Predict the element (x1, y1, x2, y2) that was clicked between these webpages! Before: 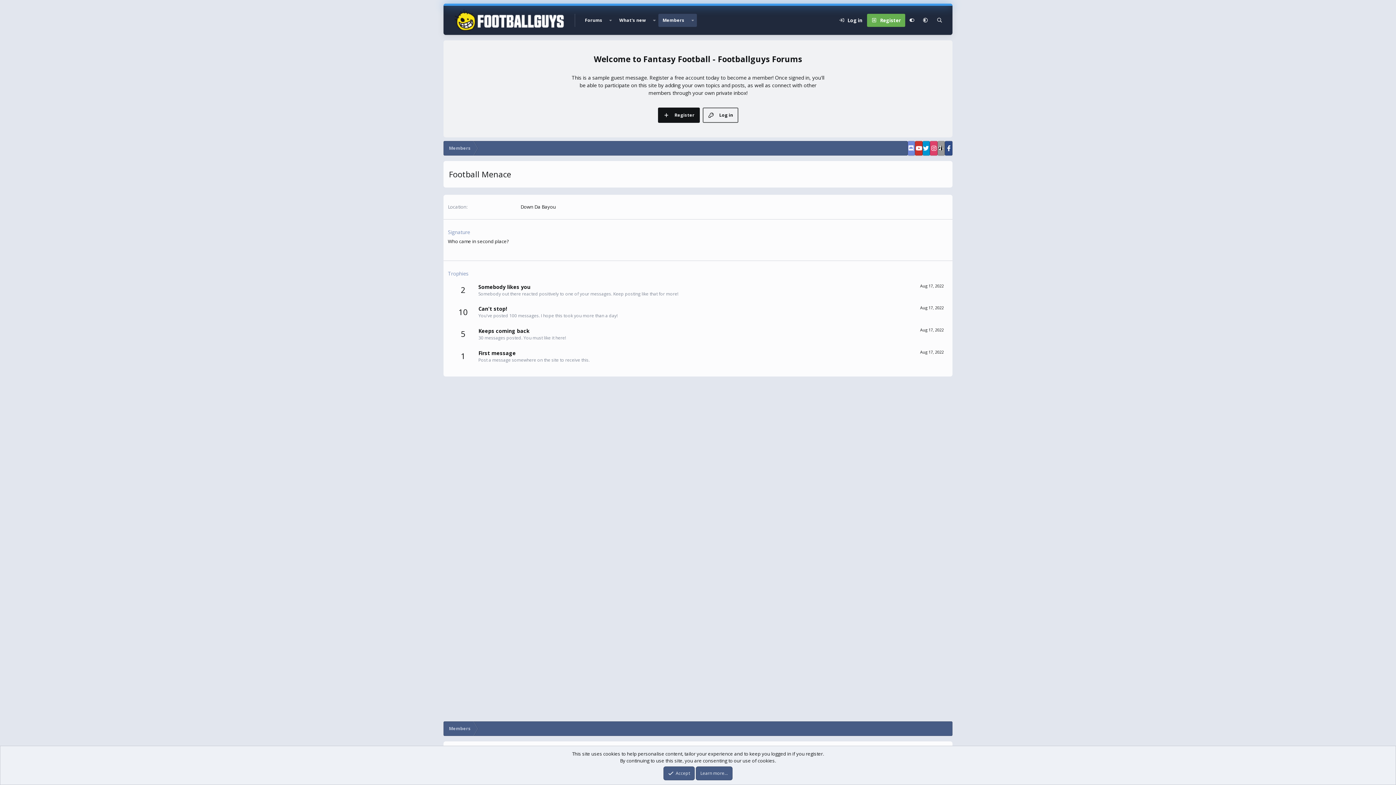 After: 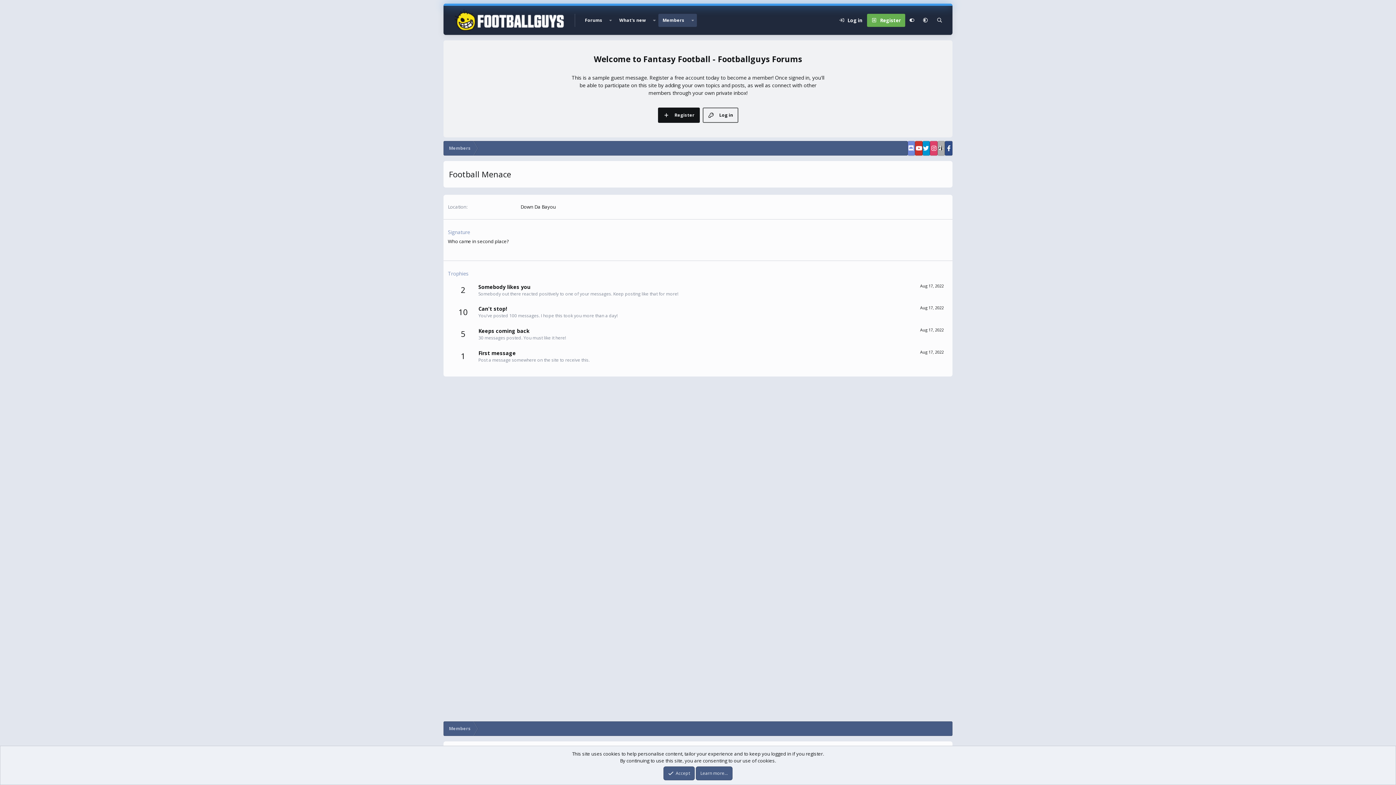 Action: bbox: (937, 141, 945, 155)